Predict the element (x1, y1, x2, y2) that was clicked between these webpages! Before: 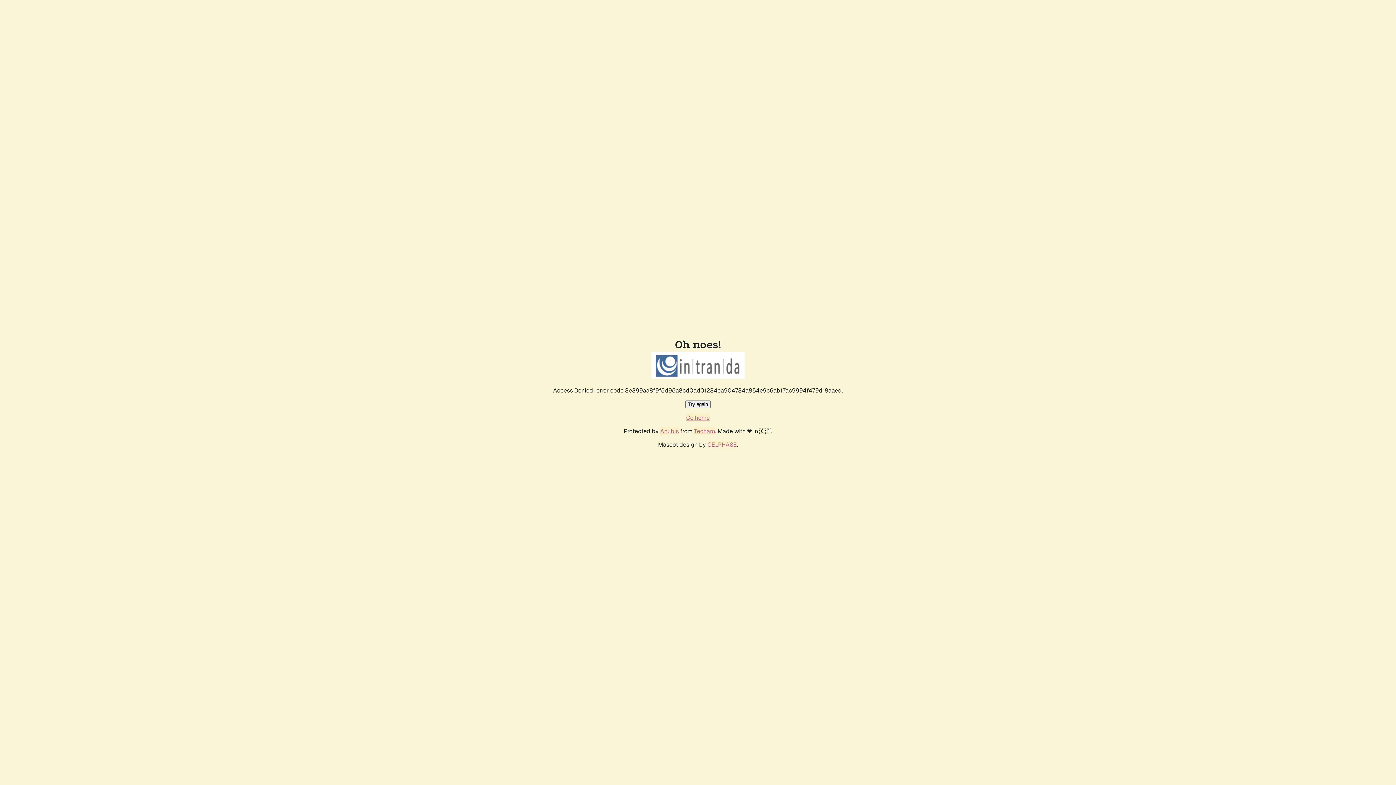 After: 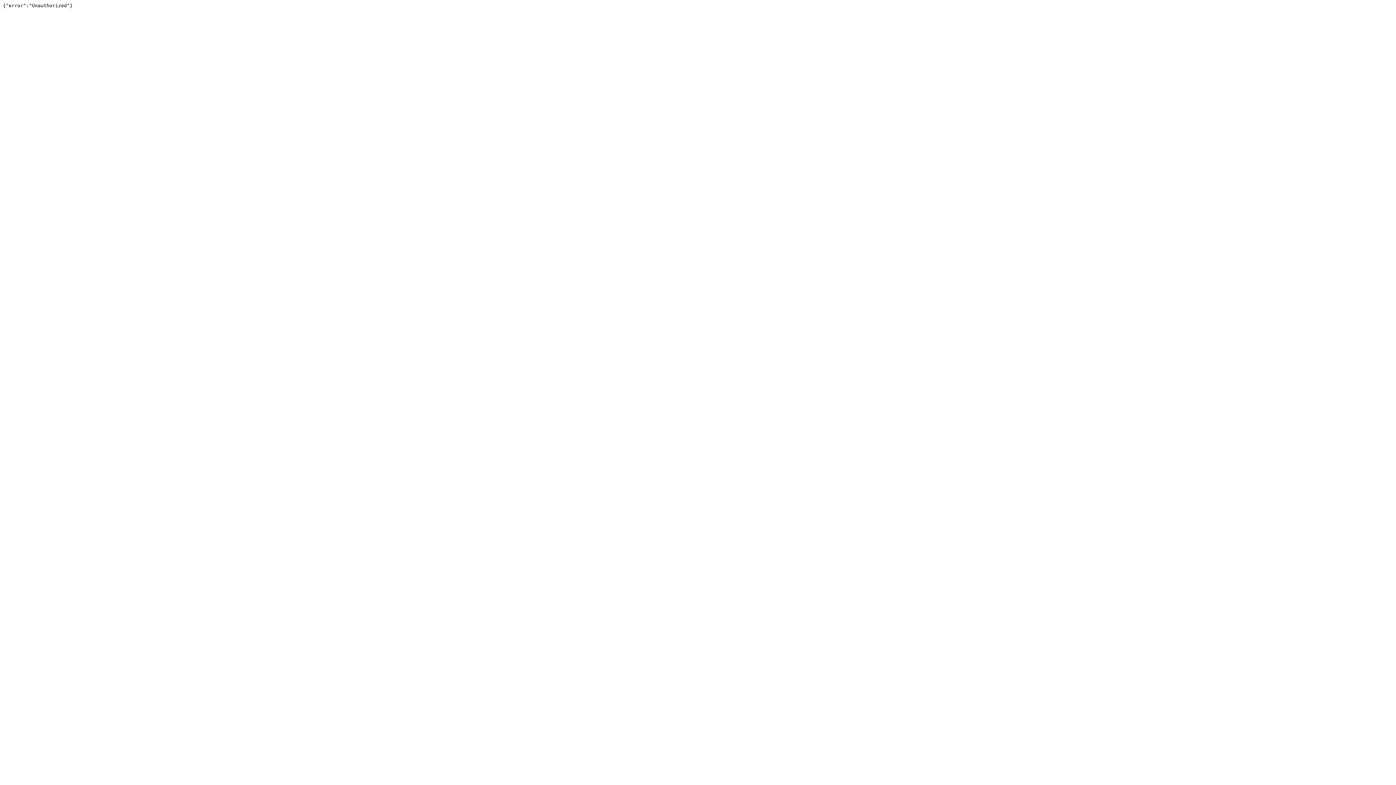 Action: label: Techaro bbox: (694, 427, 715, 435)